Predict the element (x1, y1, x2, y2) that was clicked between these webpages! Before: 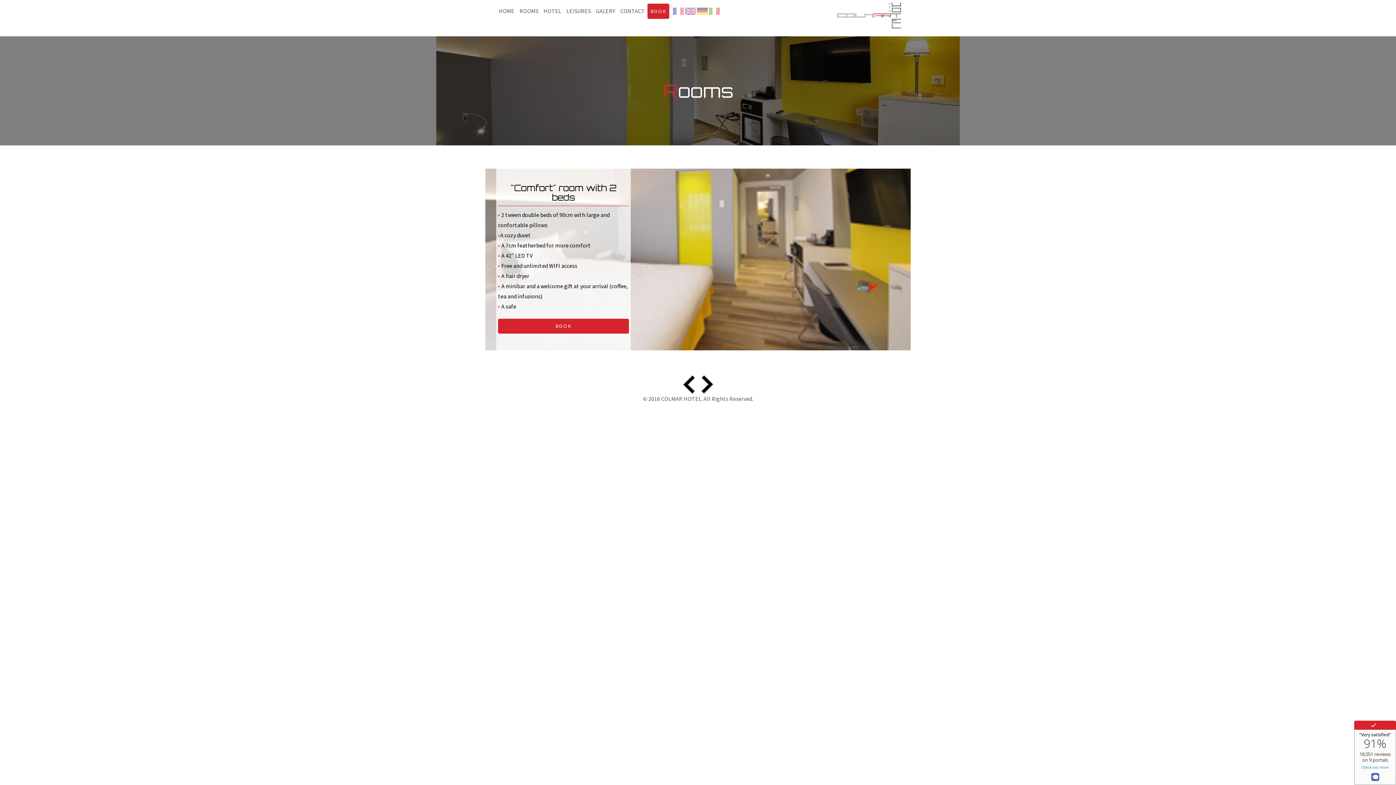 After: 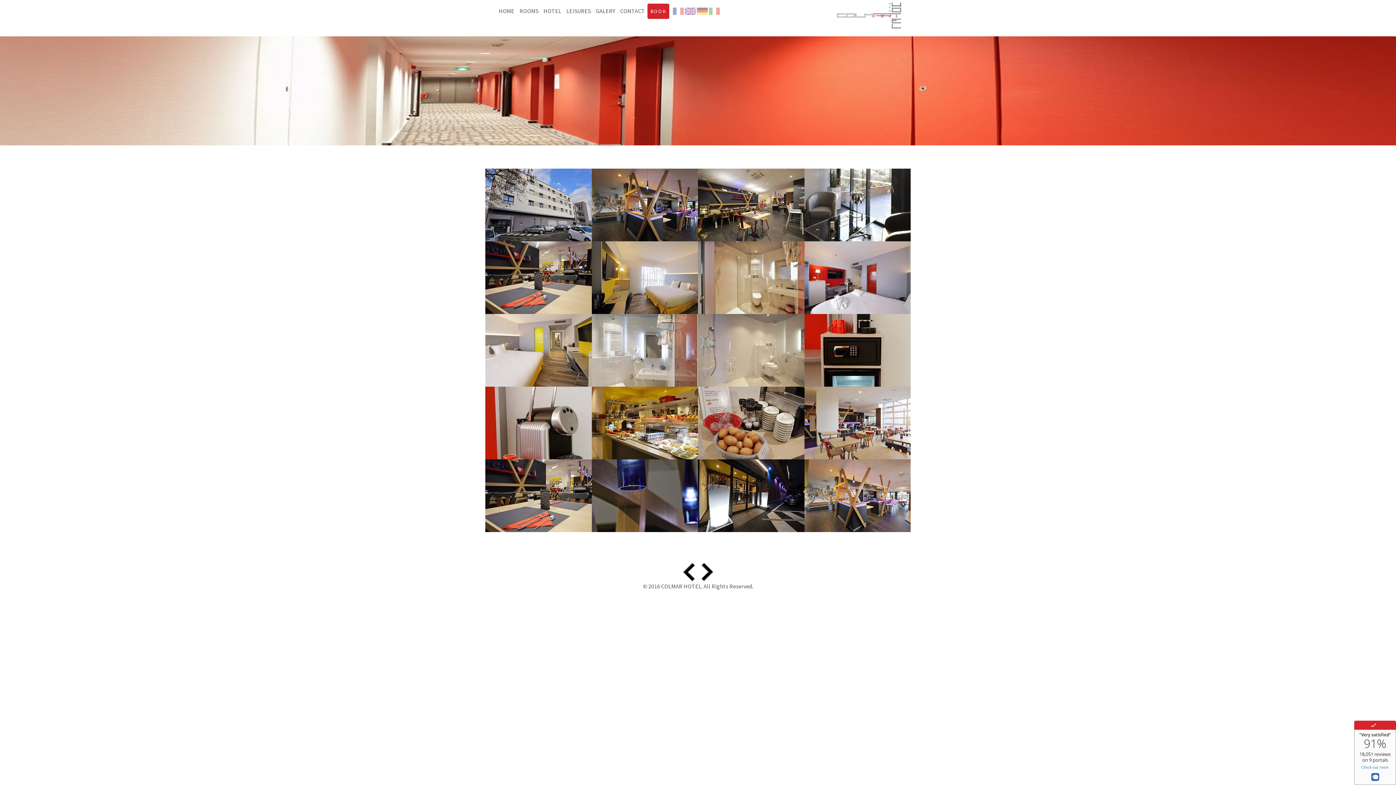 Action: bbox: (593, 0, 617, 22) label: GALERY